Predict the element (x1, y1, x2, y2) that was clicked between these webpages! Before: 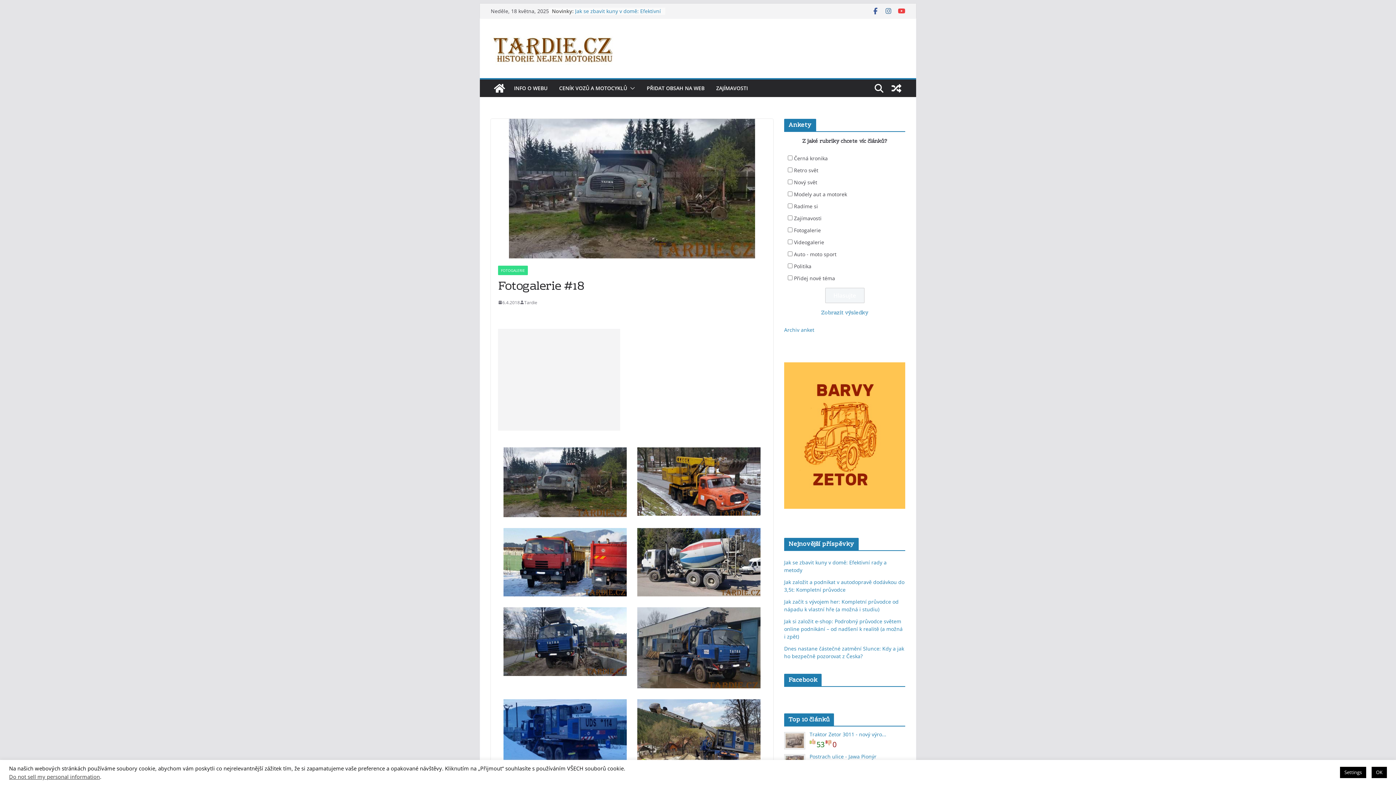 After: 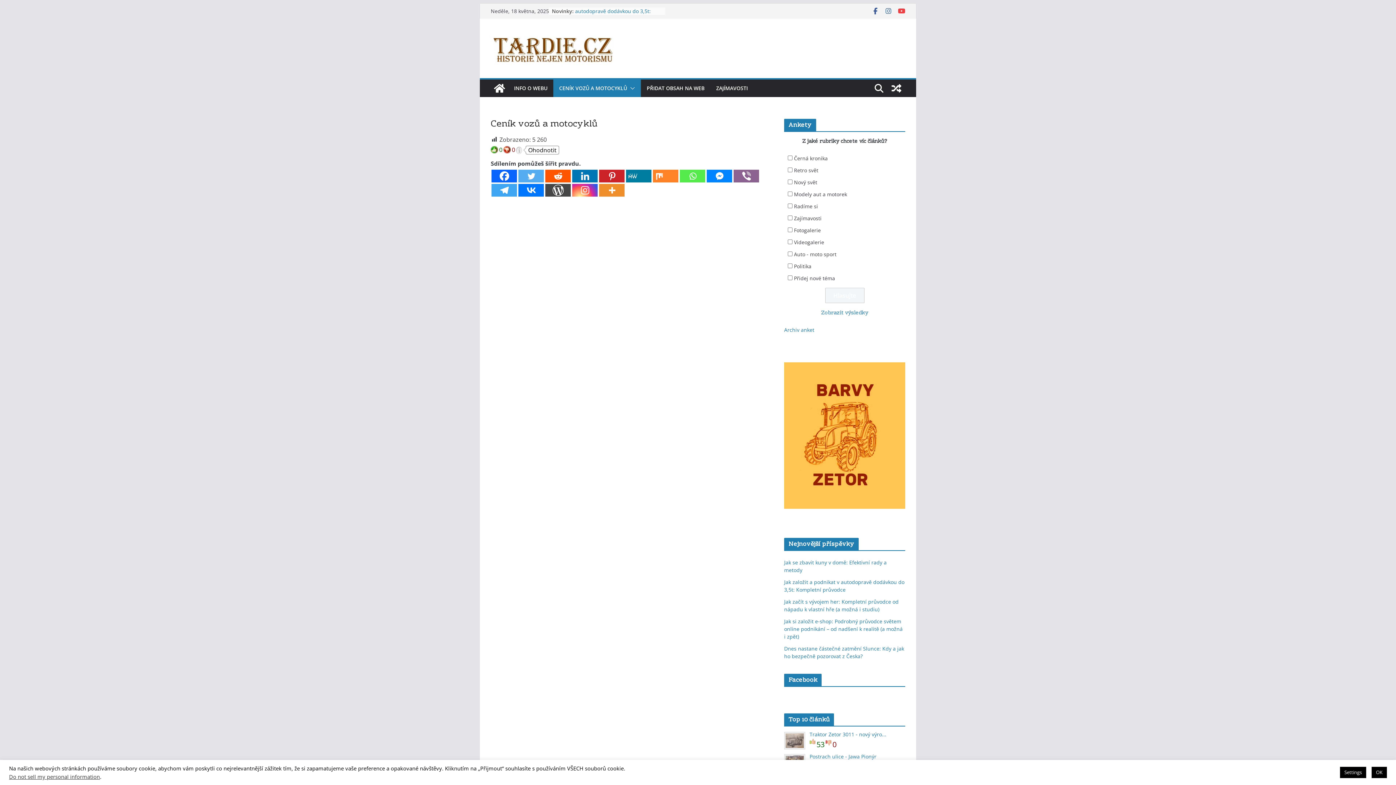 Action: bbox: (559, 83, 627, 93) label: CENÍK VOZŮ A MOTOCYKLŮ